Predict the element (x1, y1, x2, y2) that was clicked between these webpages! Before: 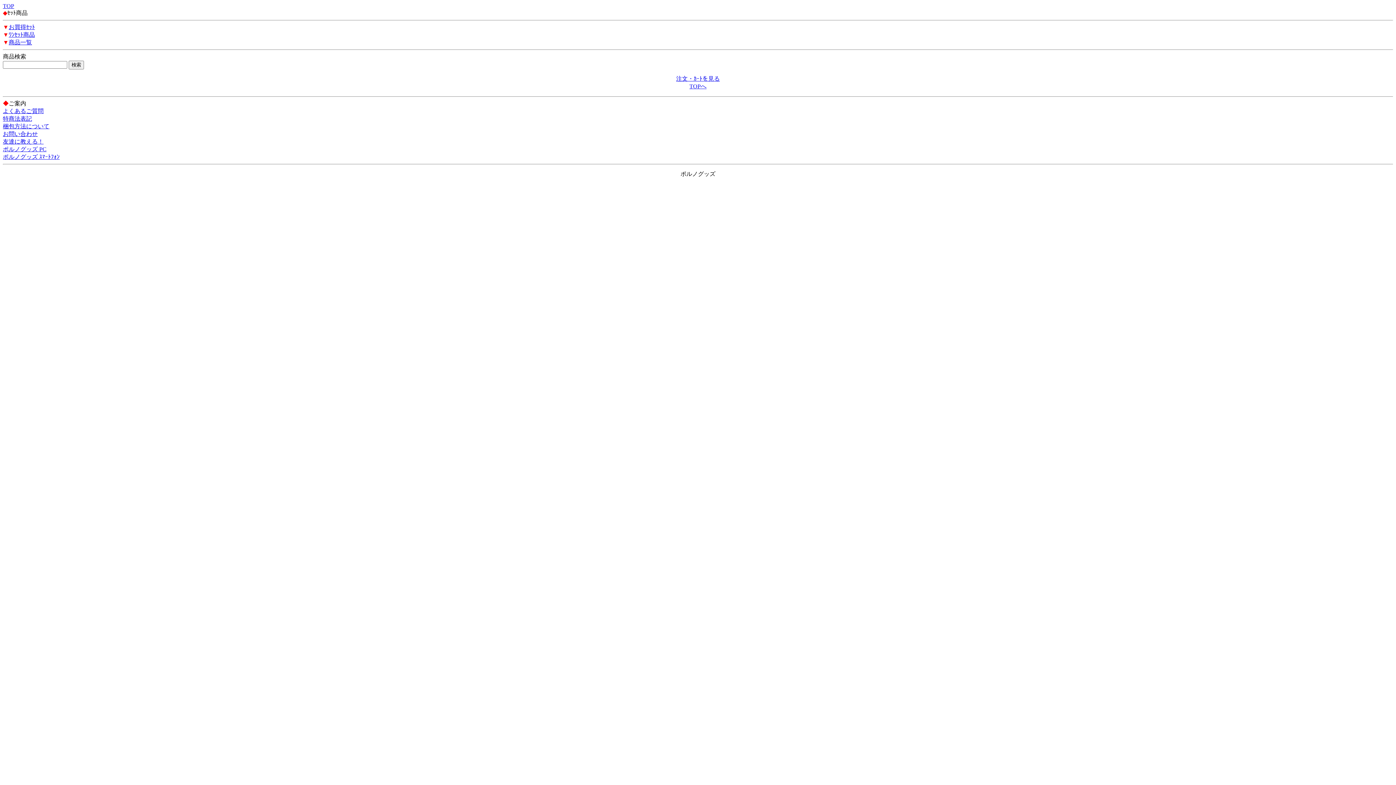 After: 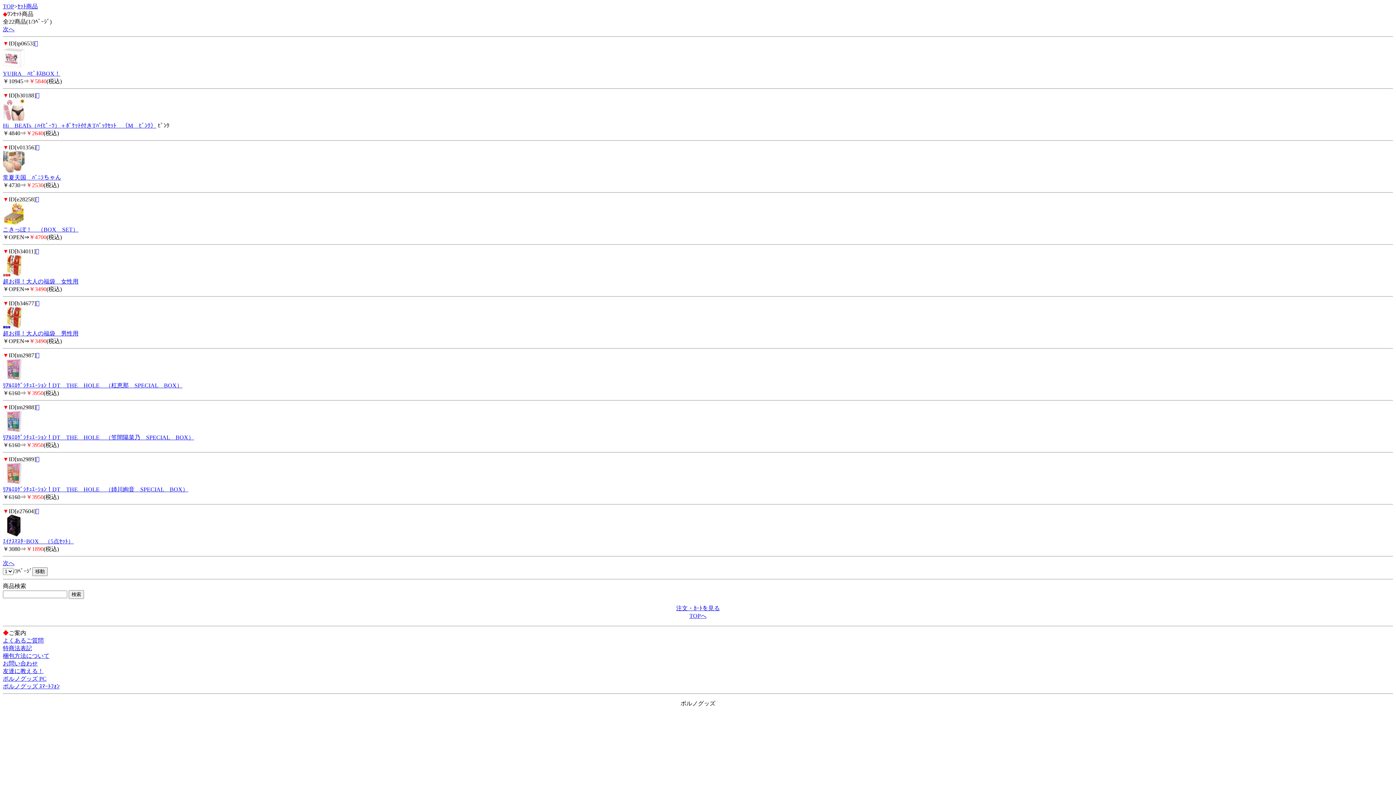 Action: bbox: (8, 31, 34, 37) label: ﾜﾝｾｯﾄ商品